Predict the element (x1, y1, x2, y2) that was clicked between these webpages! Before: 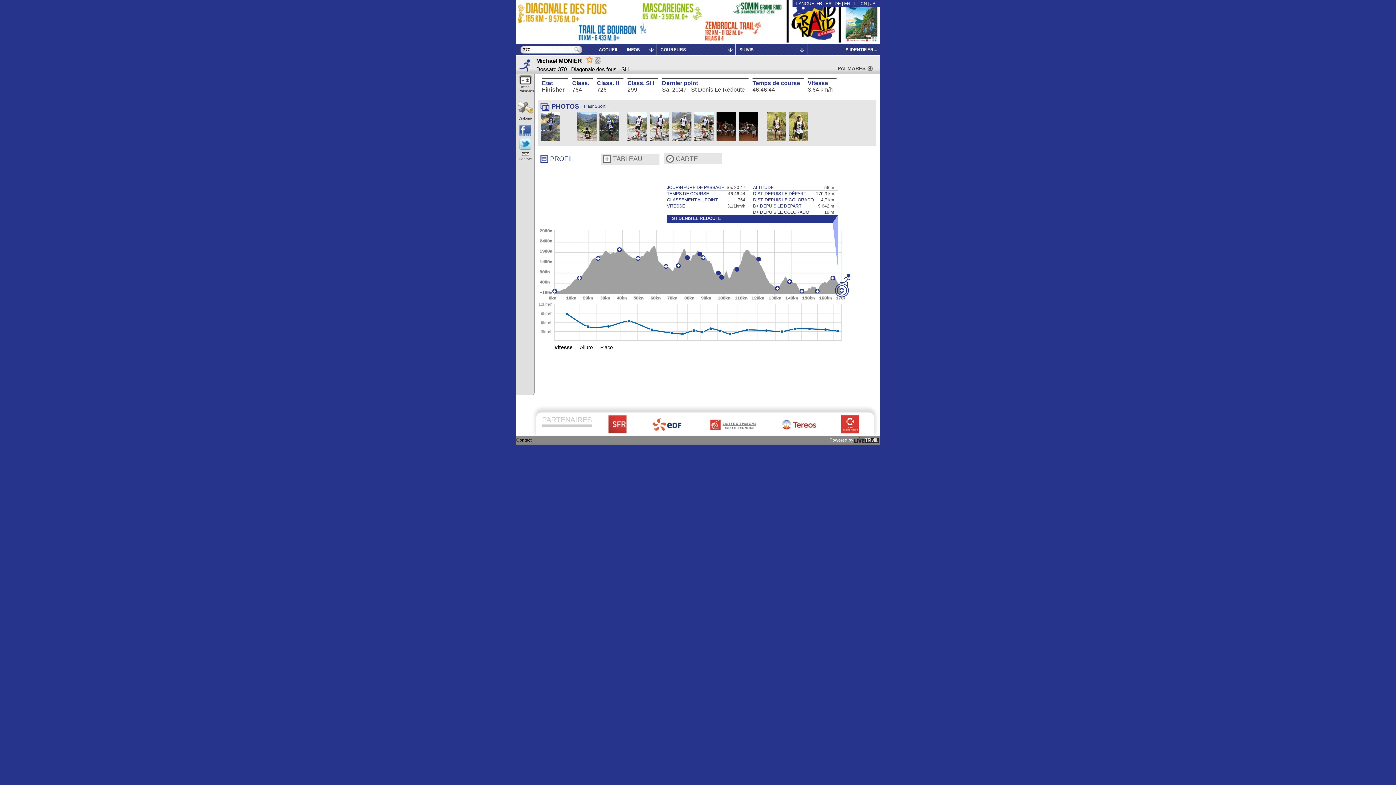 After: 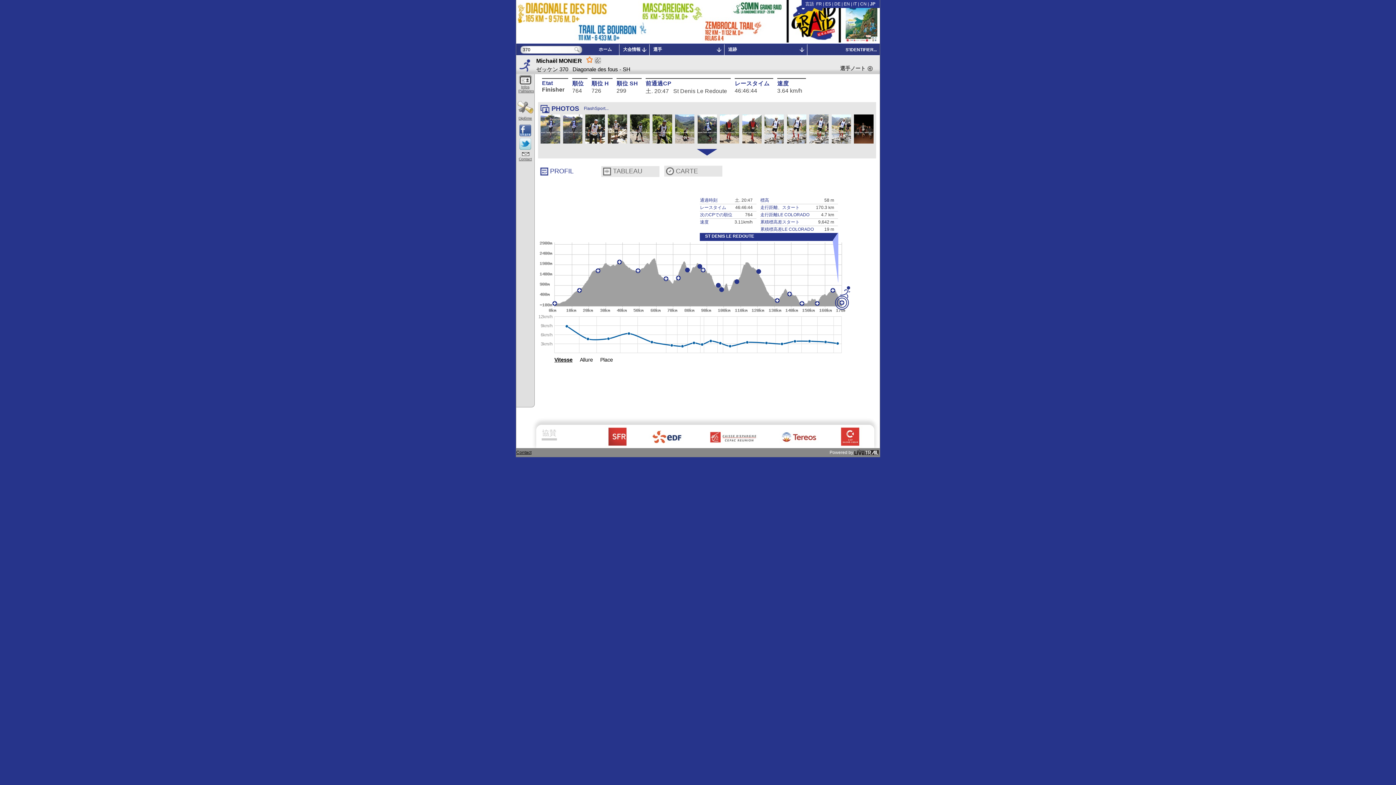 Action: label: JP bbox: (870, 1, 875, 6)